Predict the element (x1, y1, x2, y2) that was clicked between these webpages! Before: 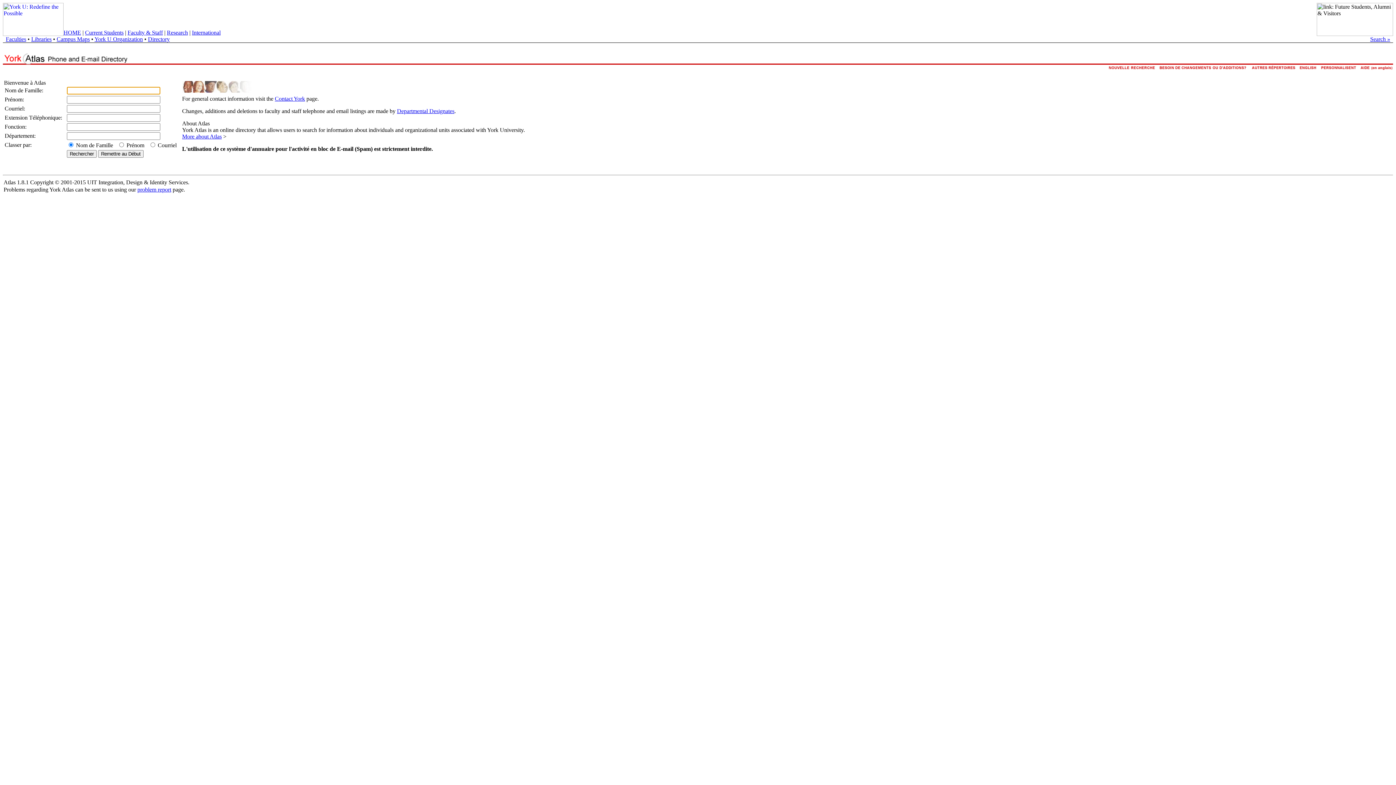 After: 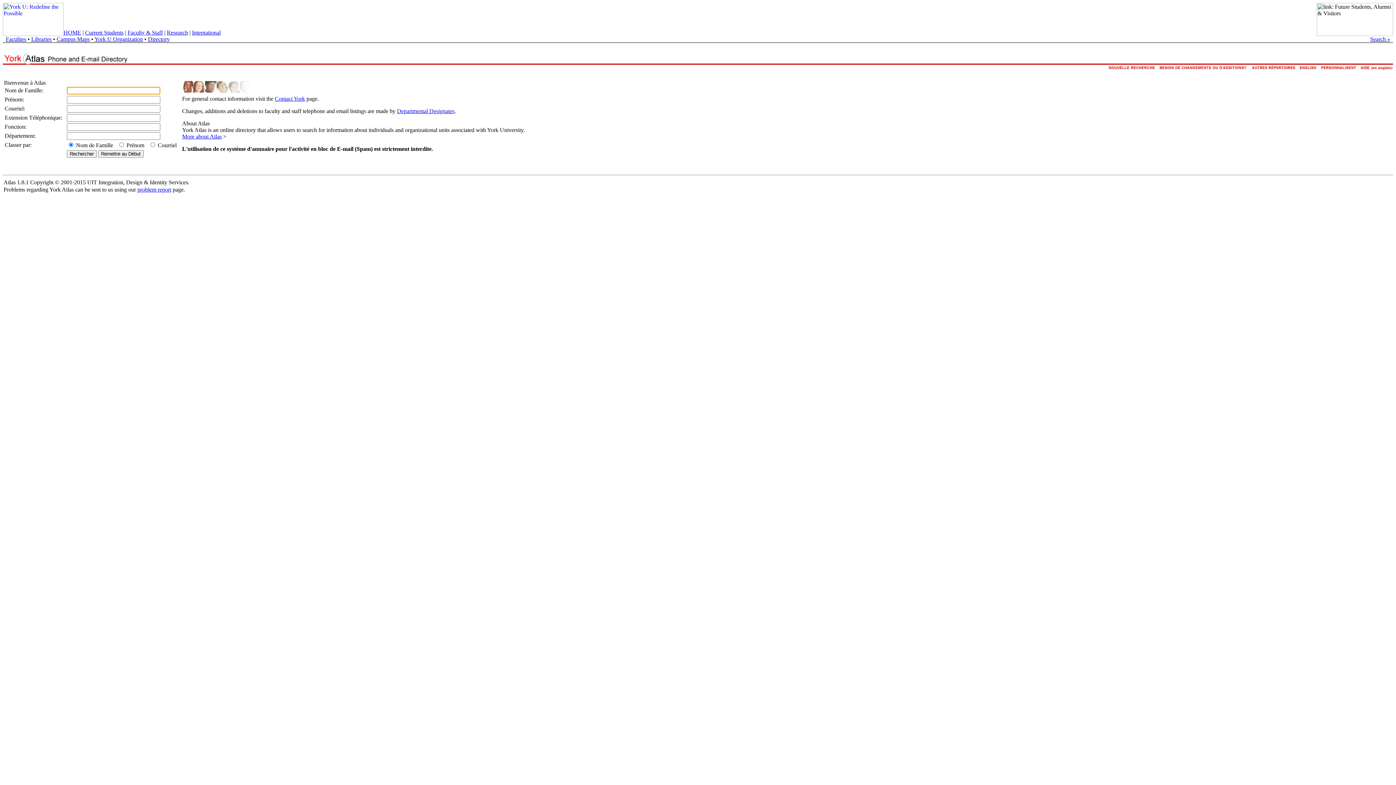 Action: bbox: (1107, 66, 1157, 73)